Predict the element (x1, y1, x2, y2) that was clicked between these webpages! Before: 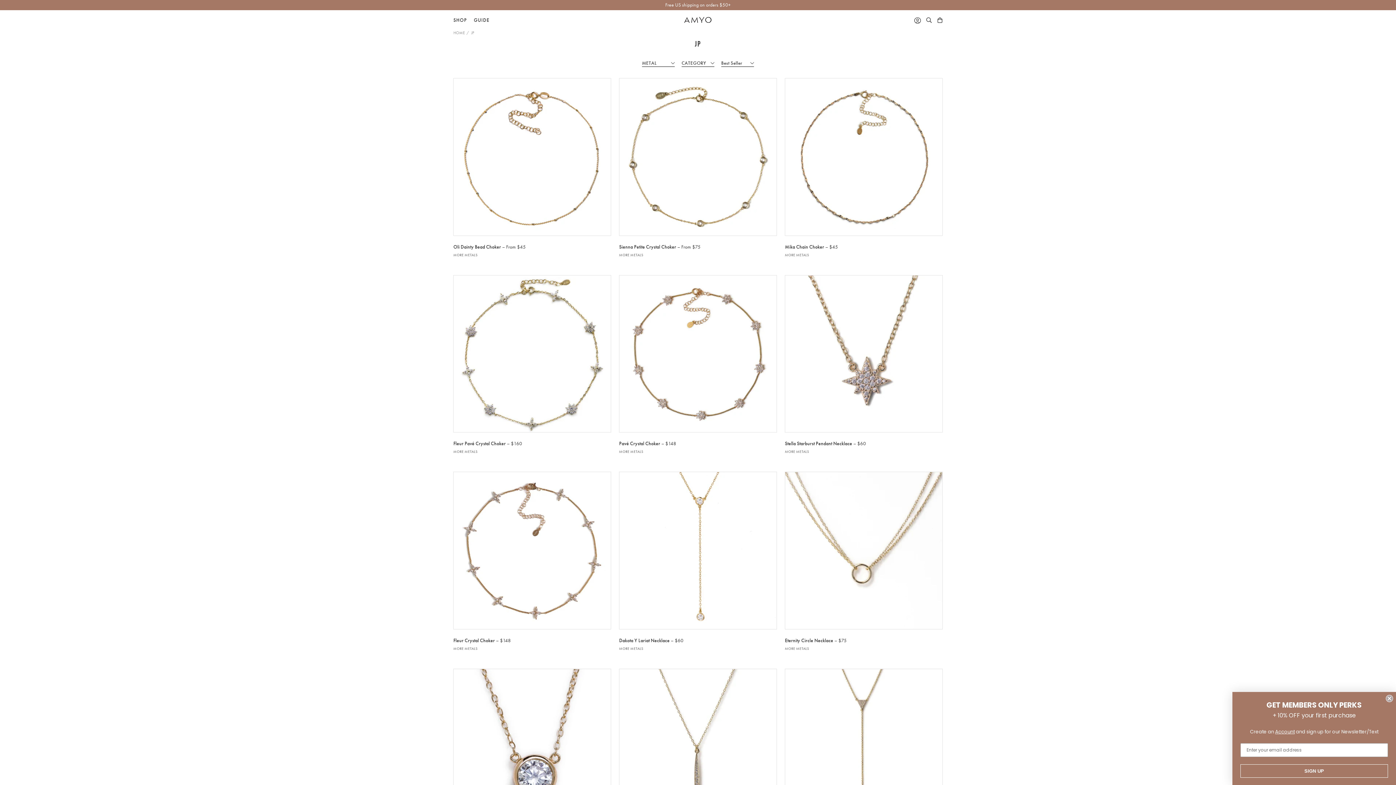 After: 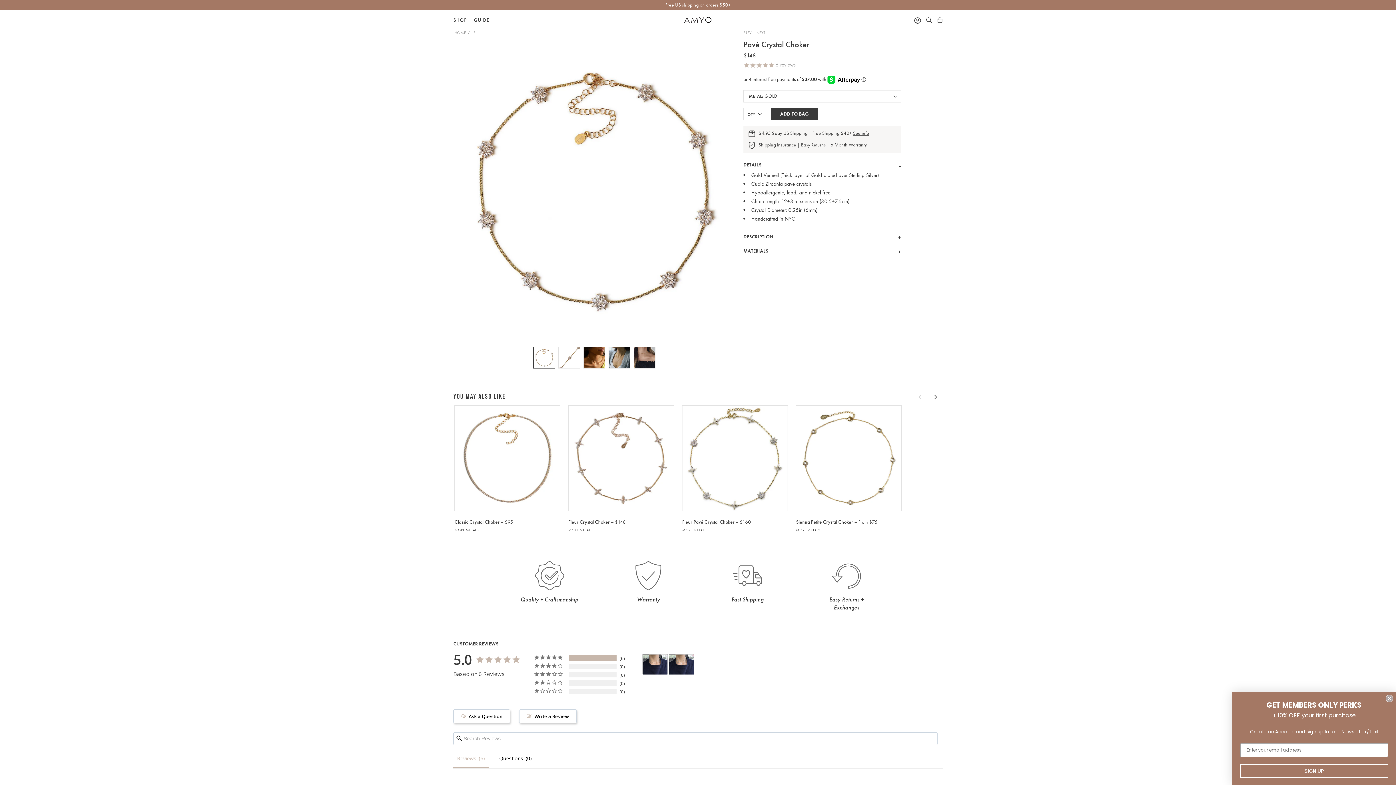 Action: bbox: (619, 275, 777, 453) label: Pavé Crystal Choker $148
MORE METALS